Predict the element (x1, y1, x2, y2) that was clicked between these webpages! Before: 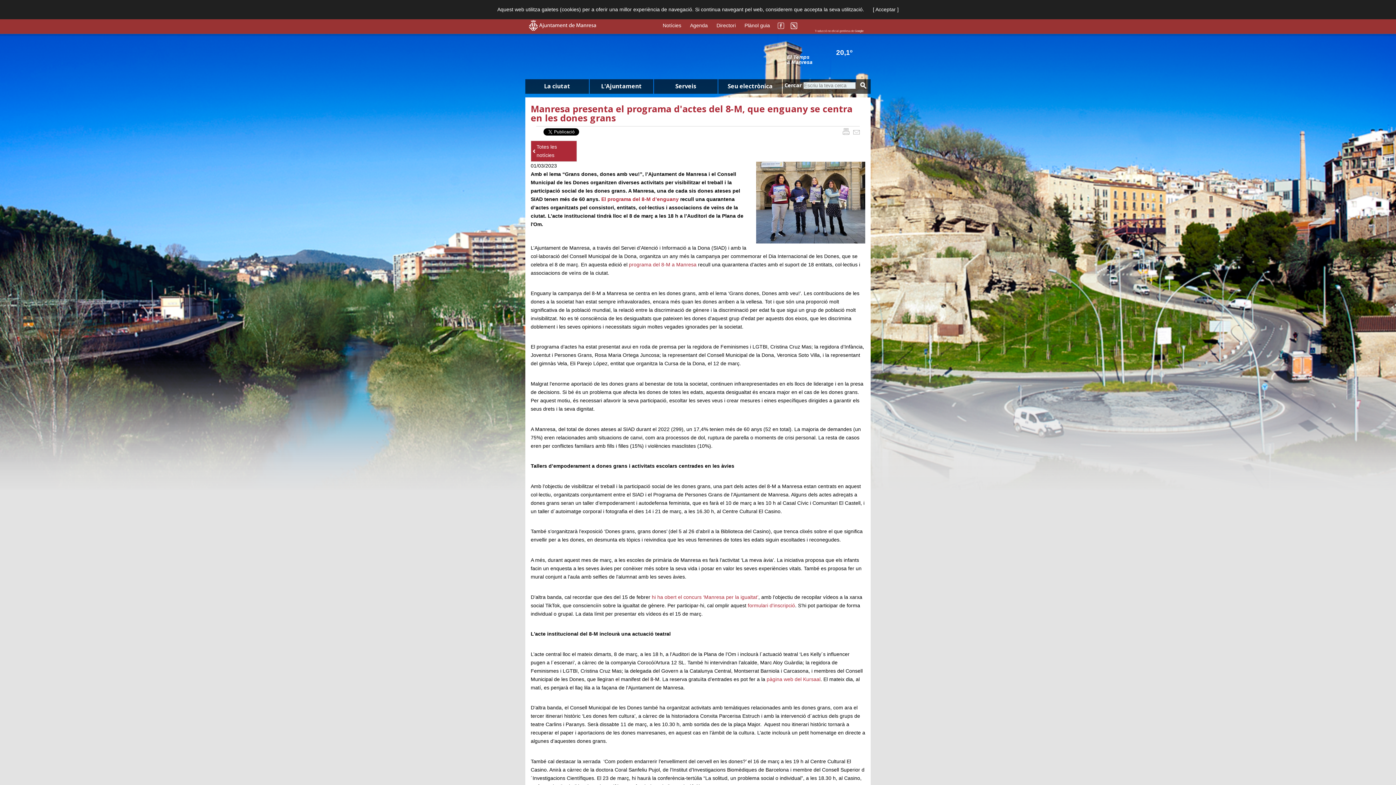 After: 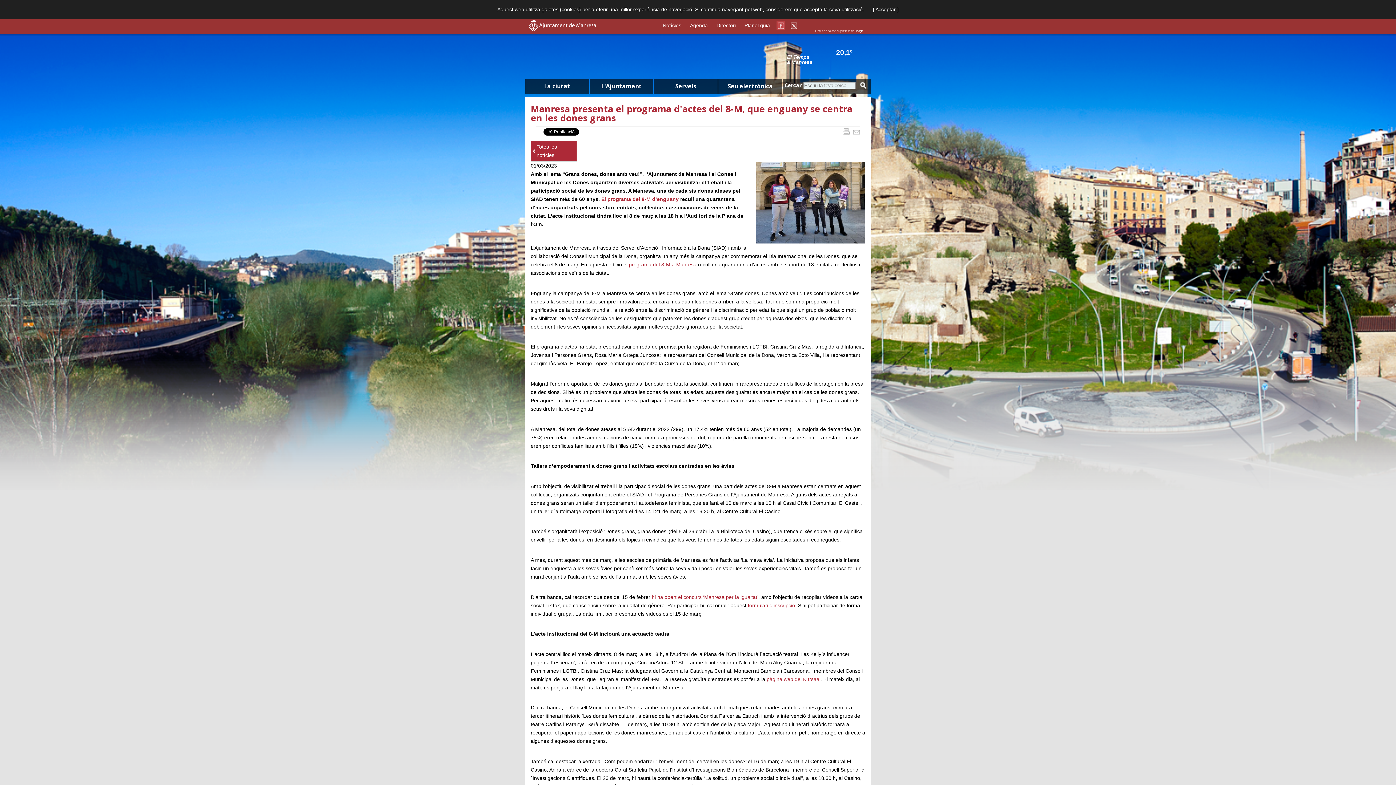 Action: bbox: (776, 25, 785, 31)